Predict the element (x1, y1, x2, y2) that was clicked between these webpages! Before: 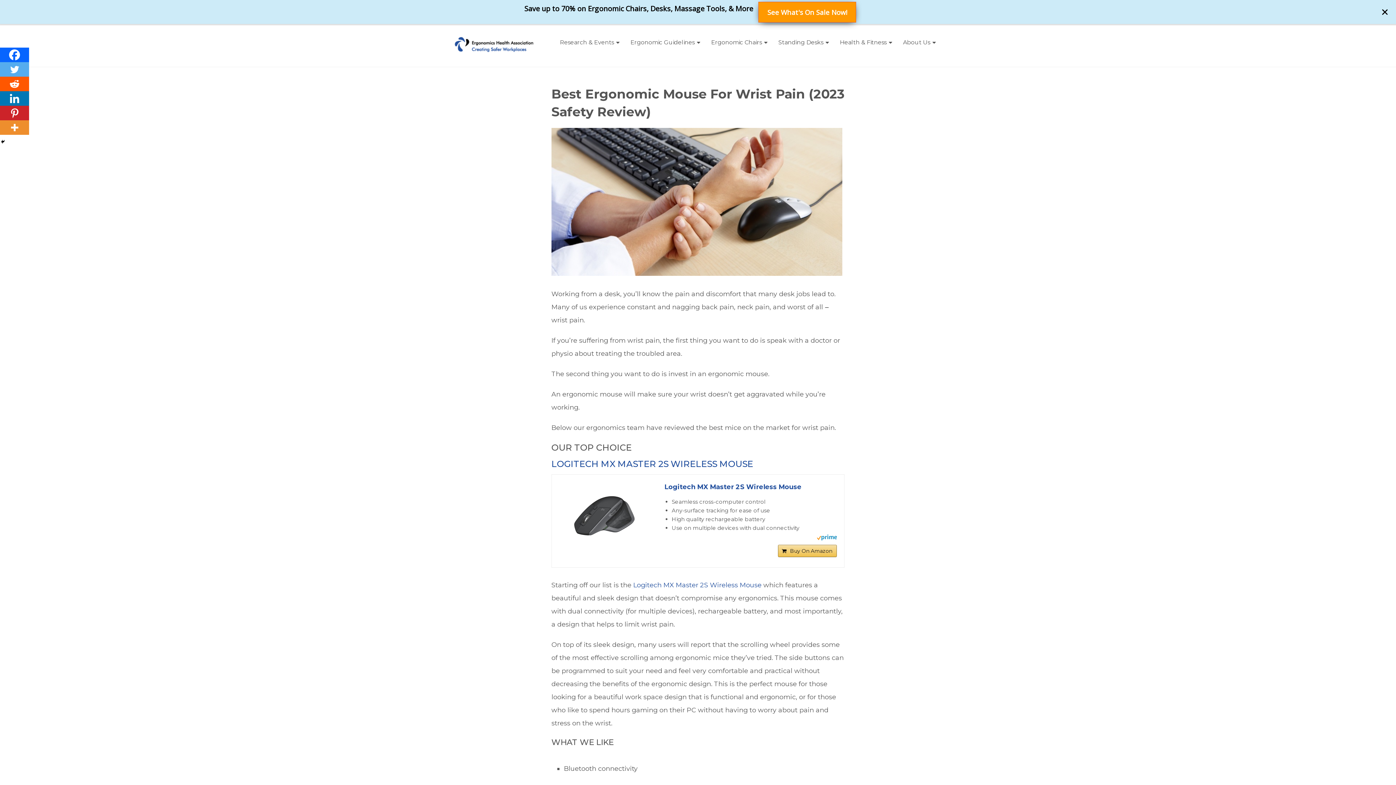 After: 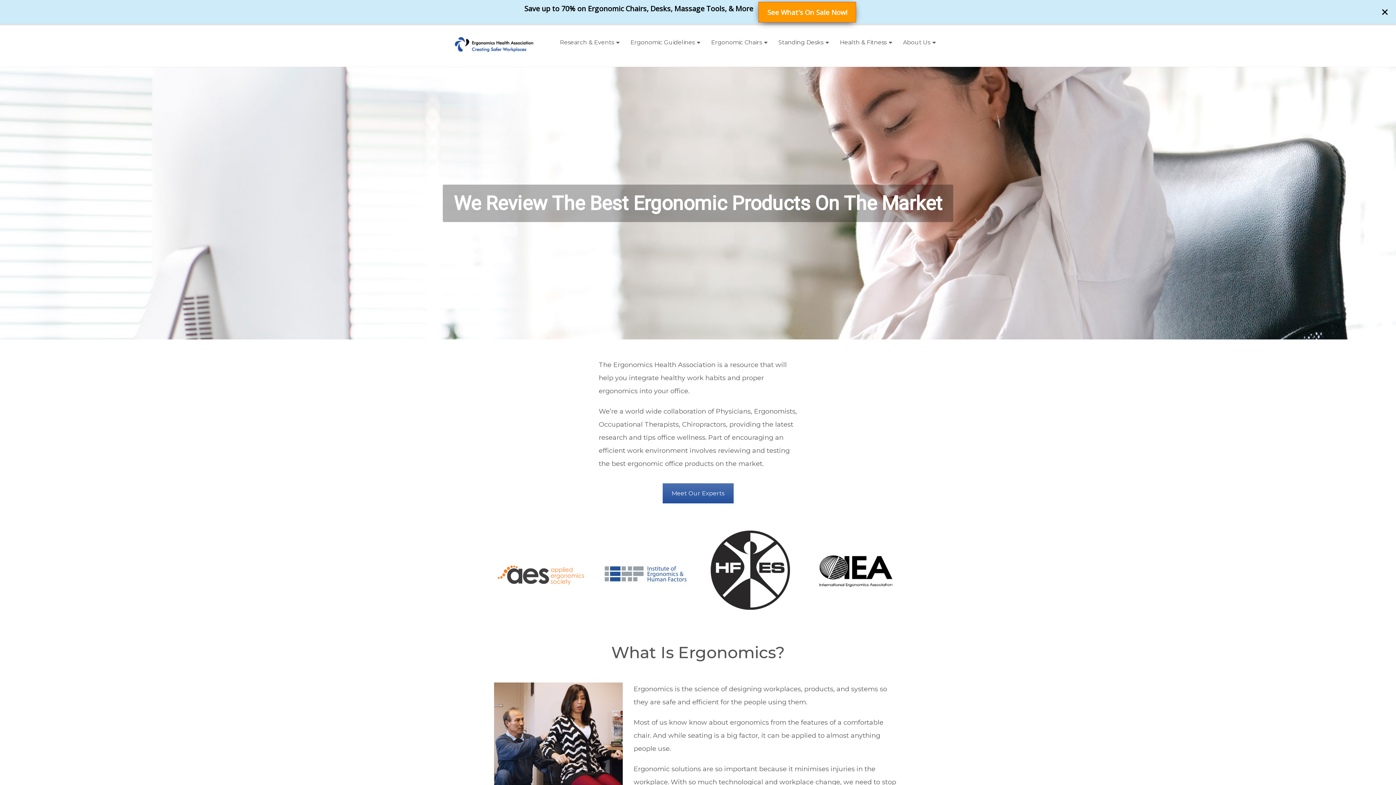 Action: bbox: (452, 25, 536, 51)